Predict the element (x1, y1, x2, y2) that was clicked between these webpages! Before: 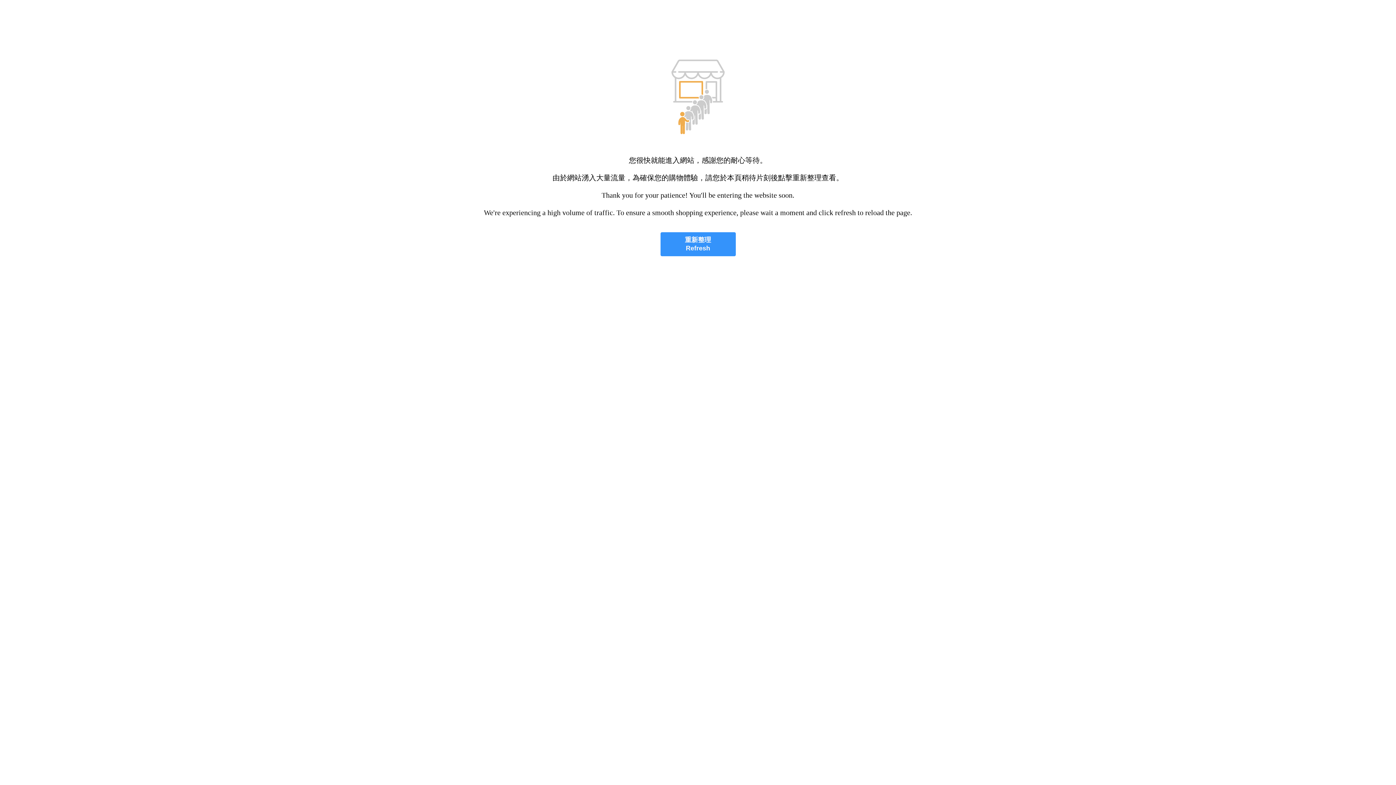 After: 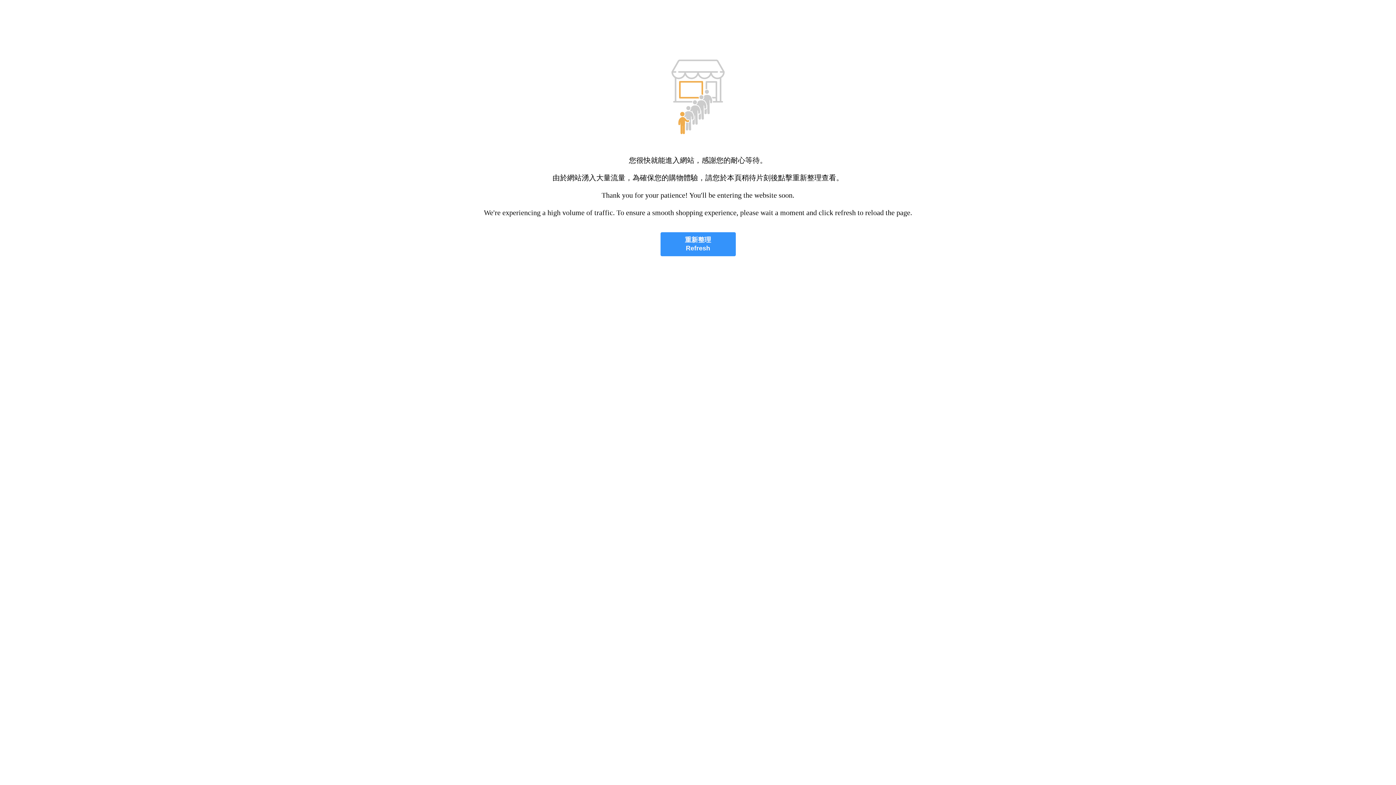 Action: label: 重新整理
Refresh bbox: (660, 232, 735, 256)